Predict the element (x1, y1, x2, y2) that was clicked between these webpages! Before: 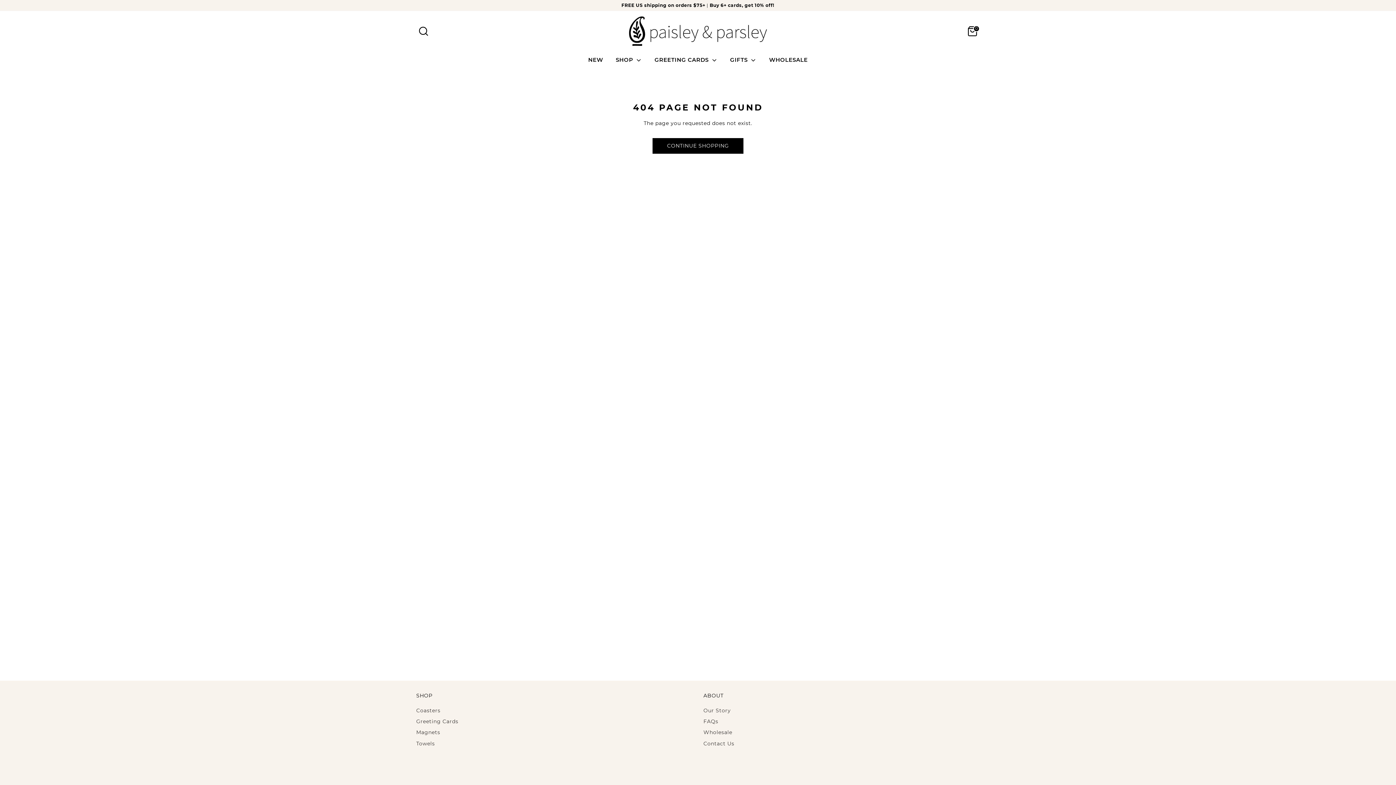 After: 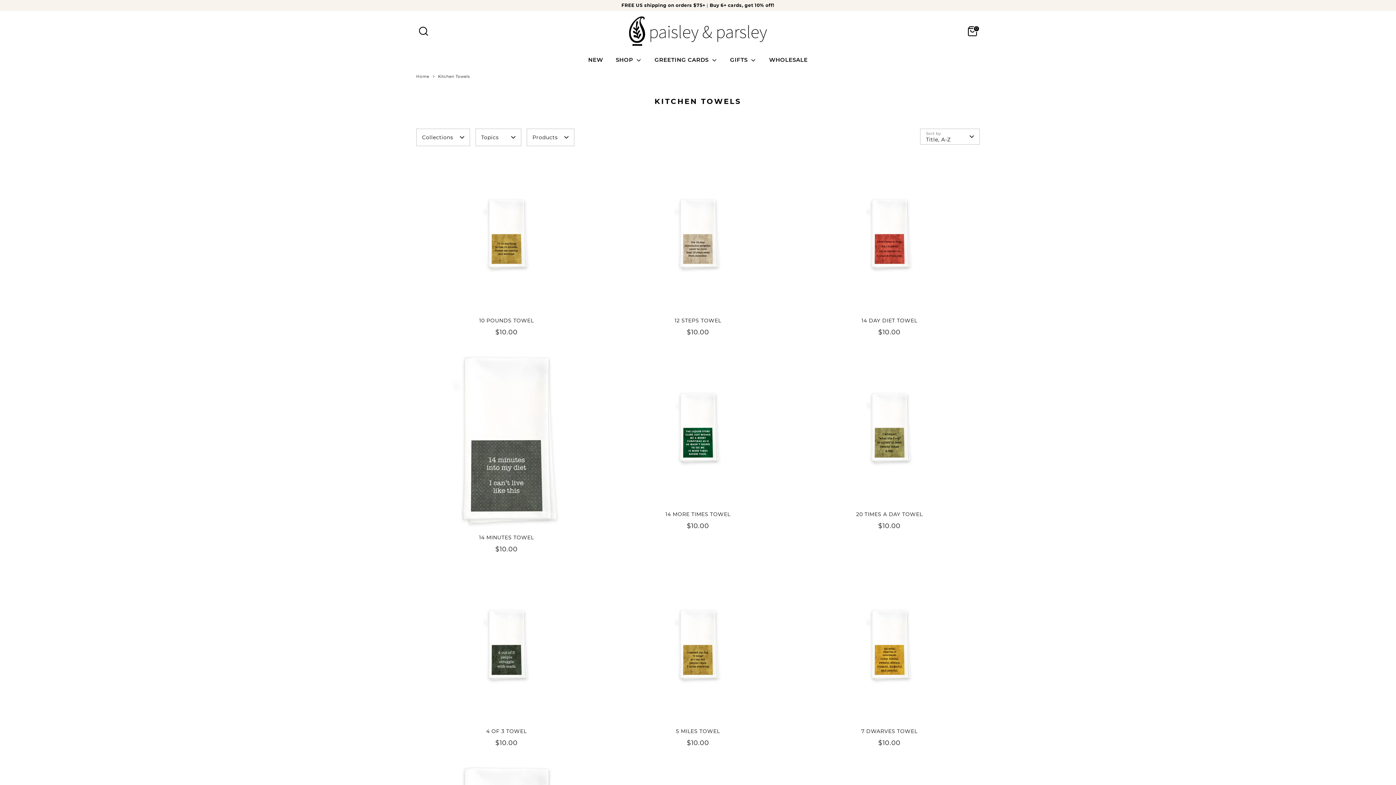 Action: bbox: (416, 740, 434, 747) label: Towels